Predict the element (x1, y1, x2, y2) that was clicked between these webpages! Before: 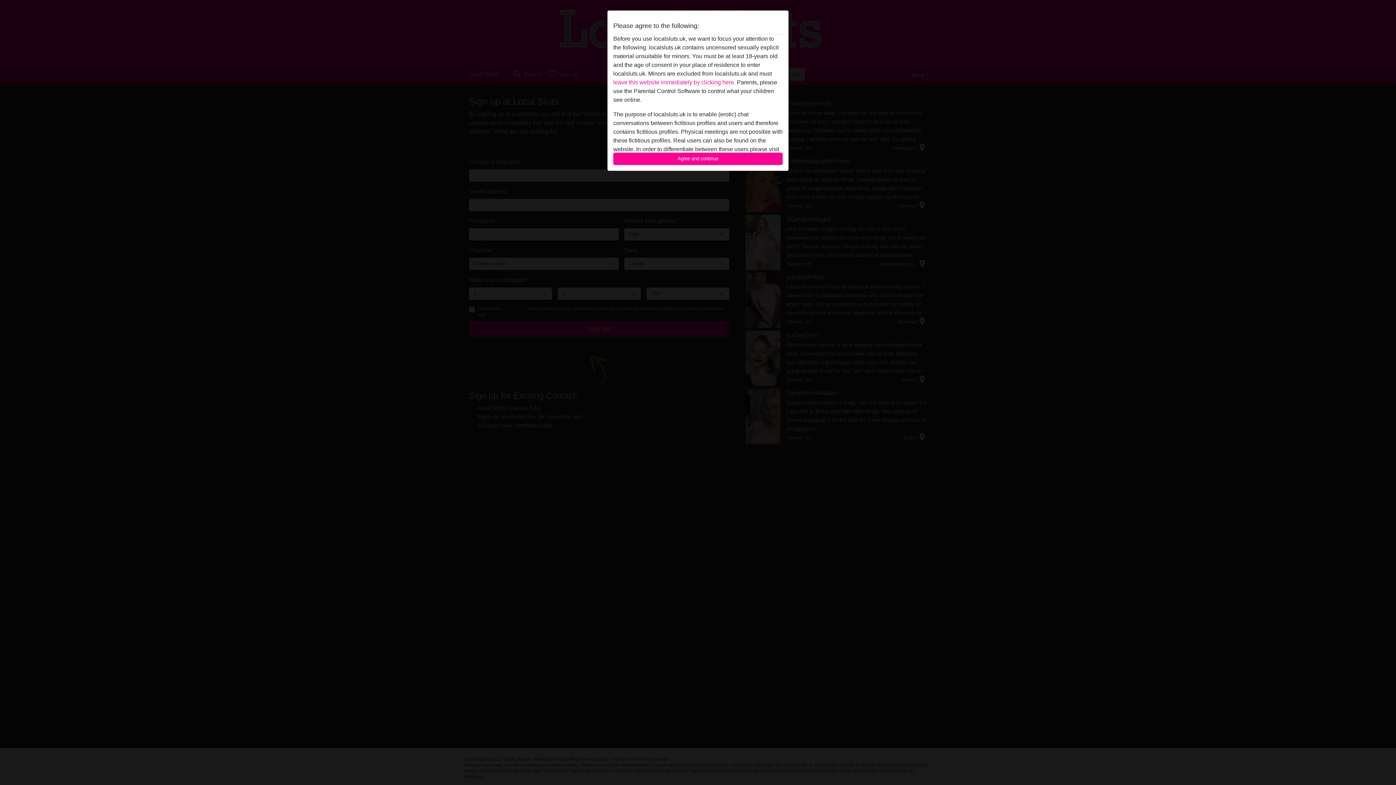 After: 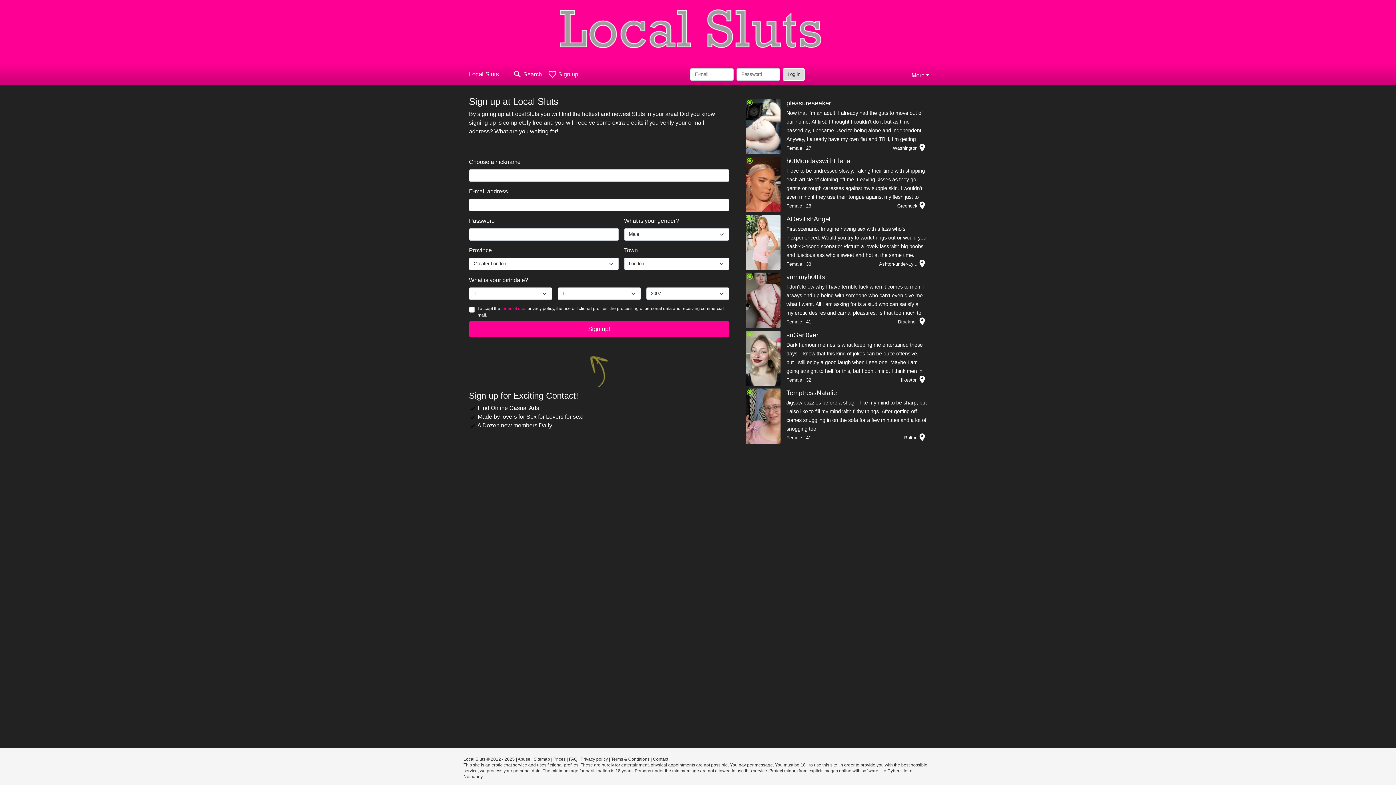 Action: bbox: (613, 152, 782, 165) label: Agree and continue